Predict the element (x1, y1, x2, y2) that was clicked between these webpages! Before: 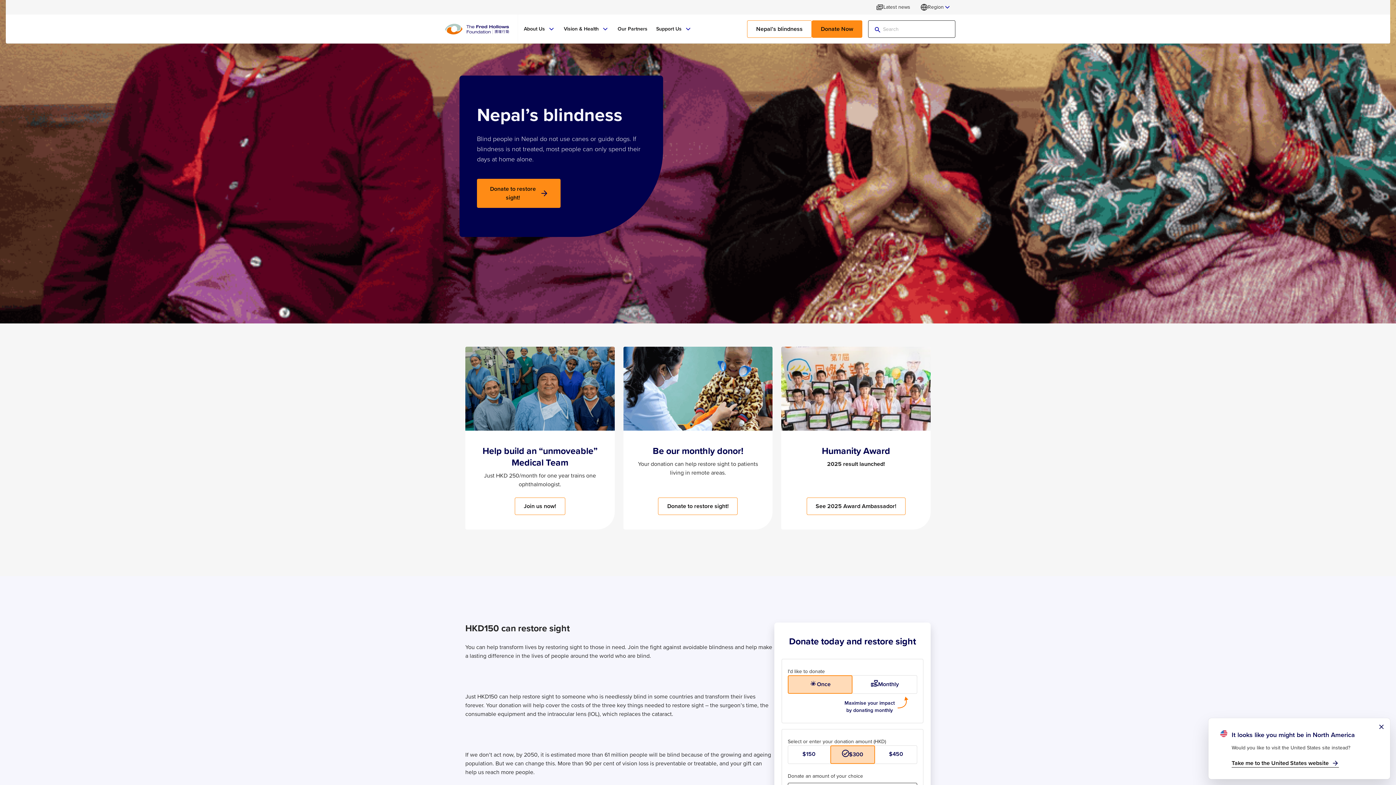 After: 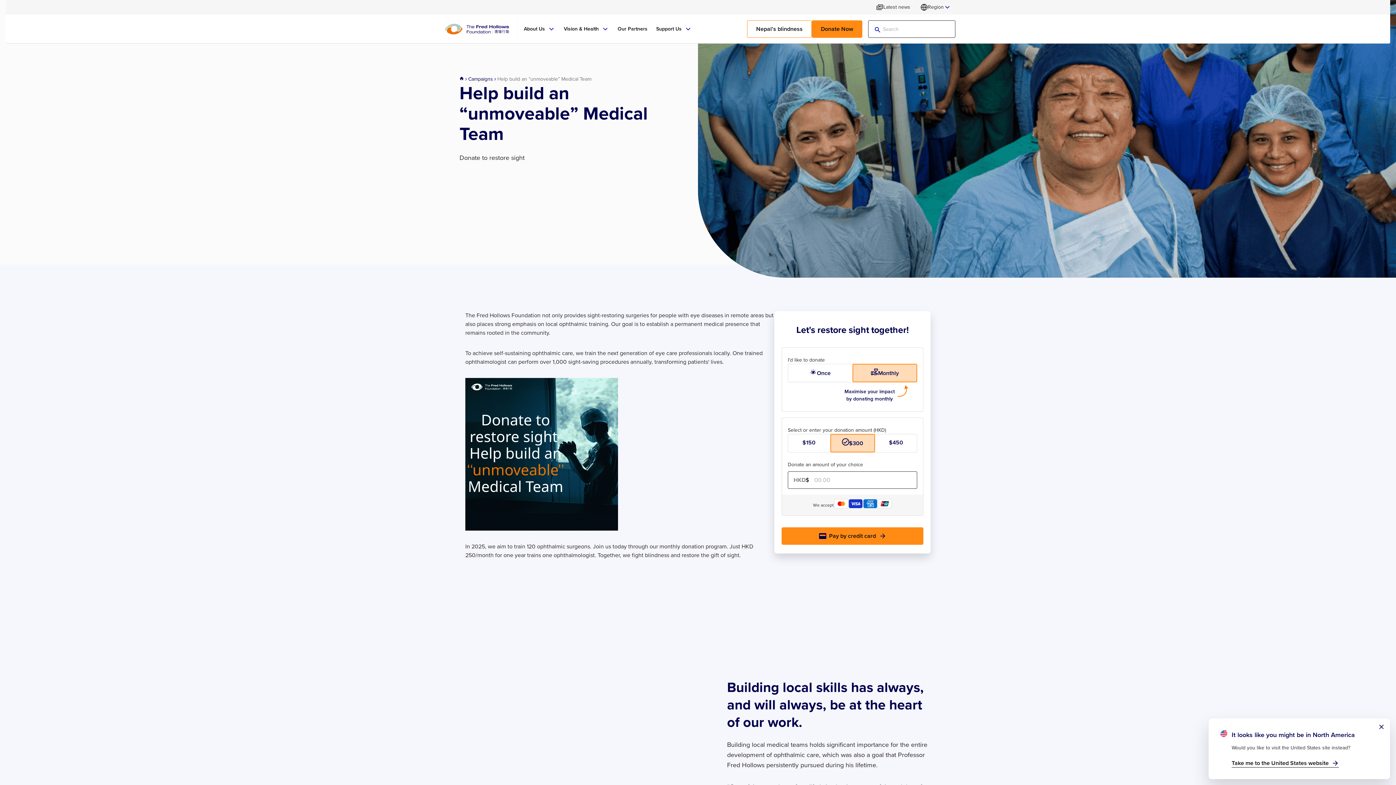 Action: label: Nepal’s blindness bbox: (747, 20, 812, 37)